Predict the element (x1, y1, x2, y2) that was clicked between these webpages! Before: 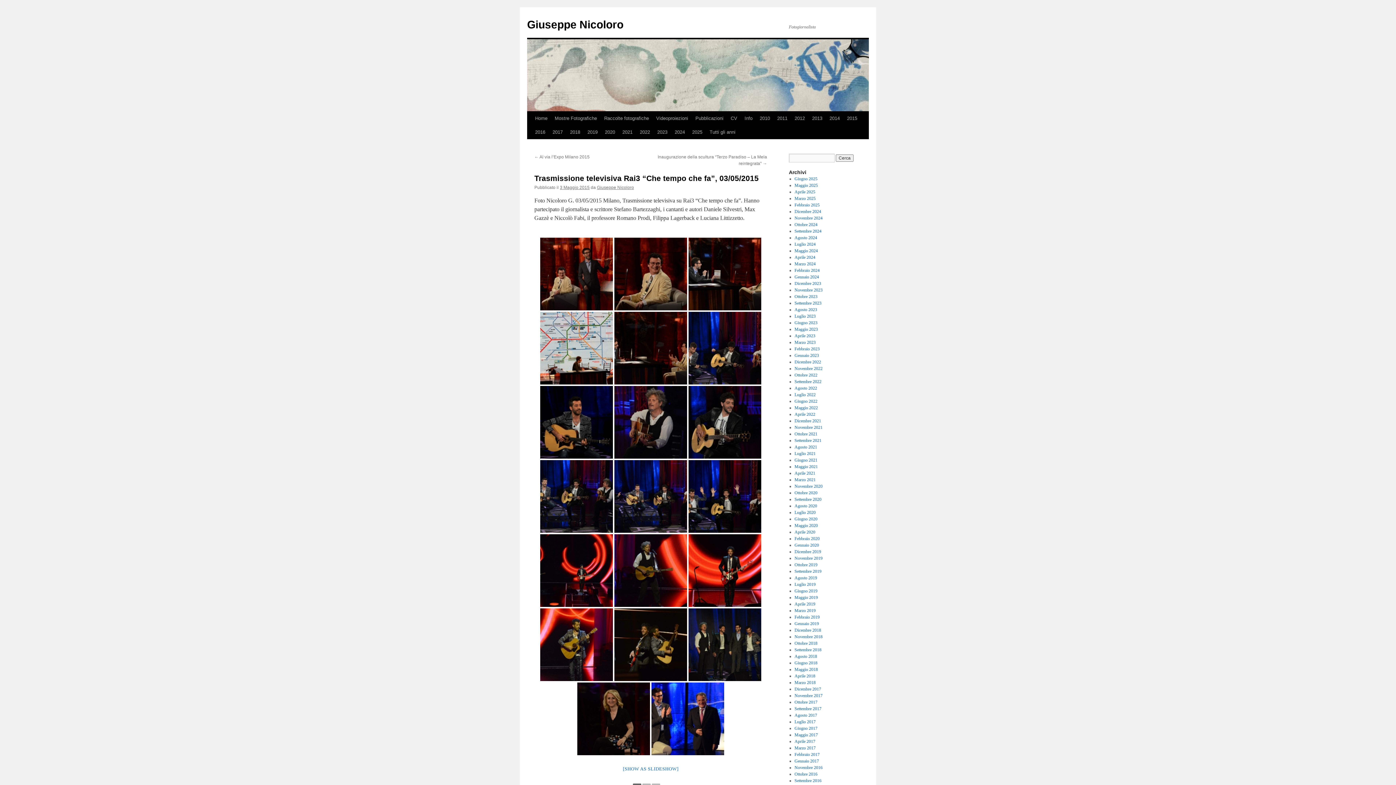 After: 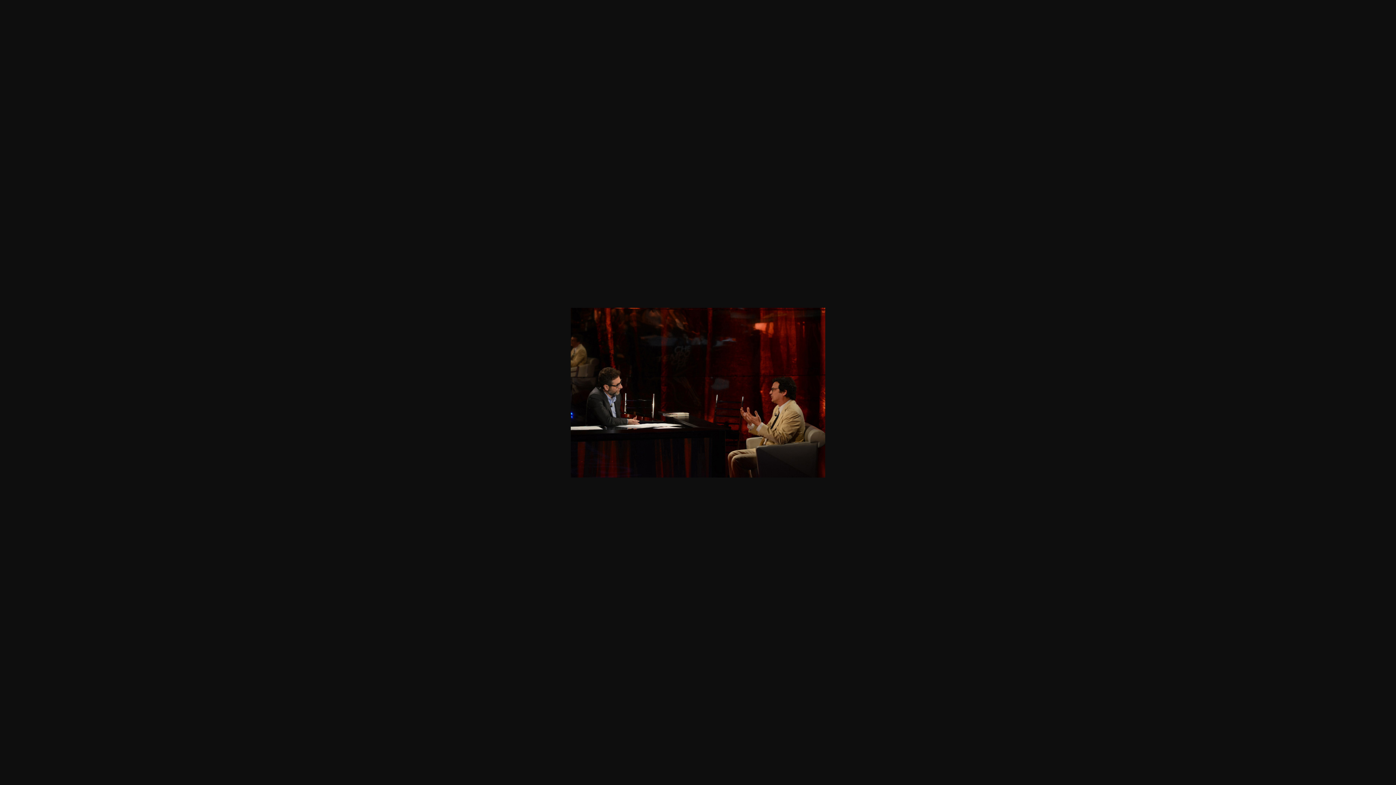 Action: bbox: (614, 312, 687, 384)